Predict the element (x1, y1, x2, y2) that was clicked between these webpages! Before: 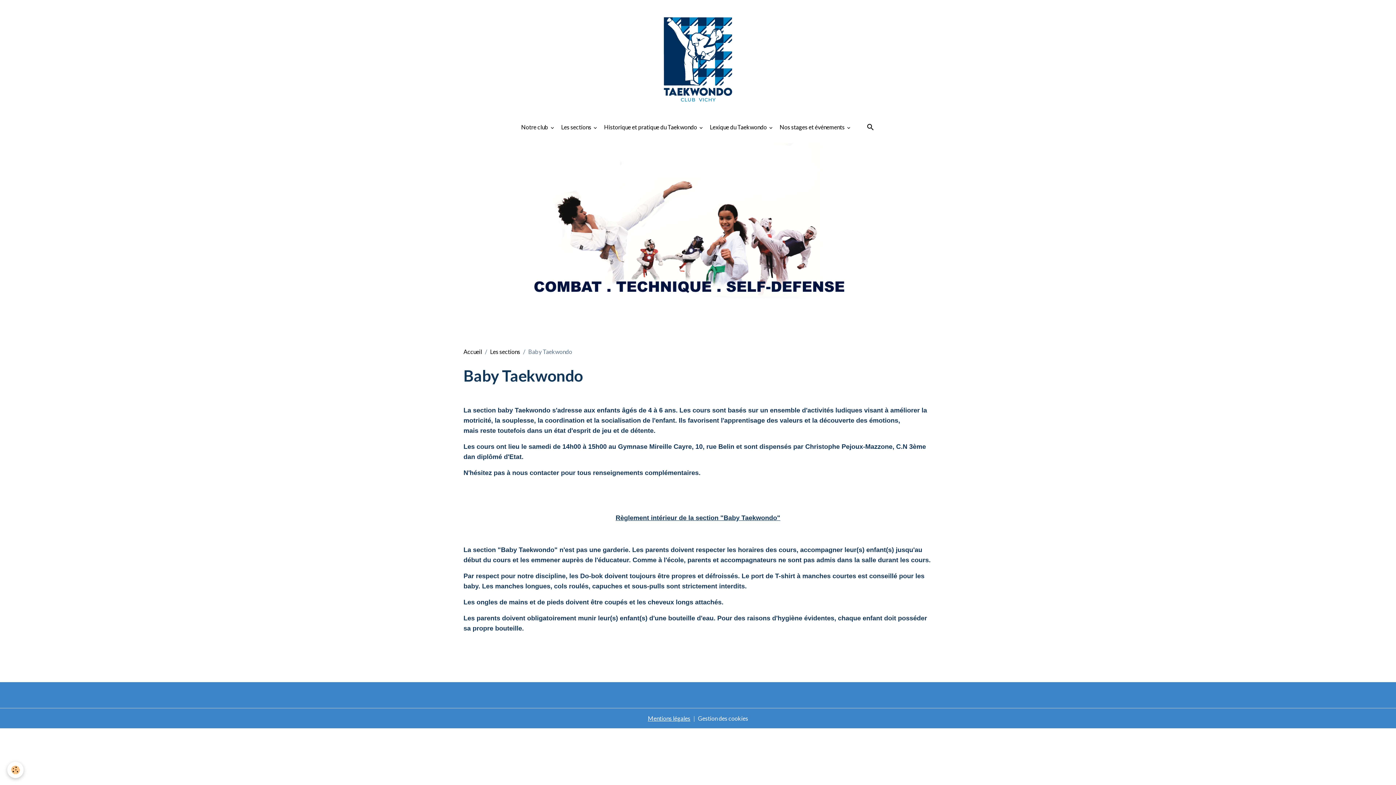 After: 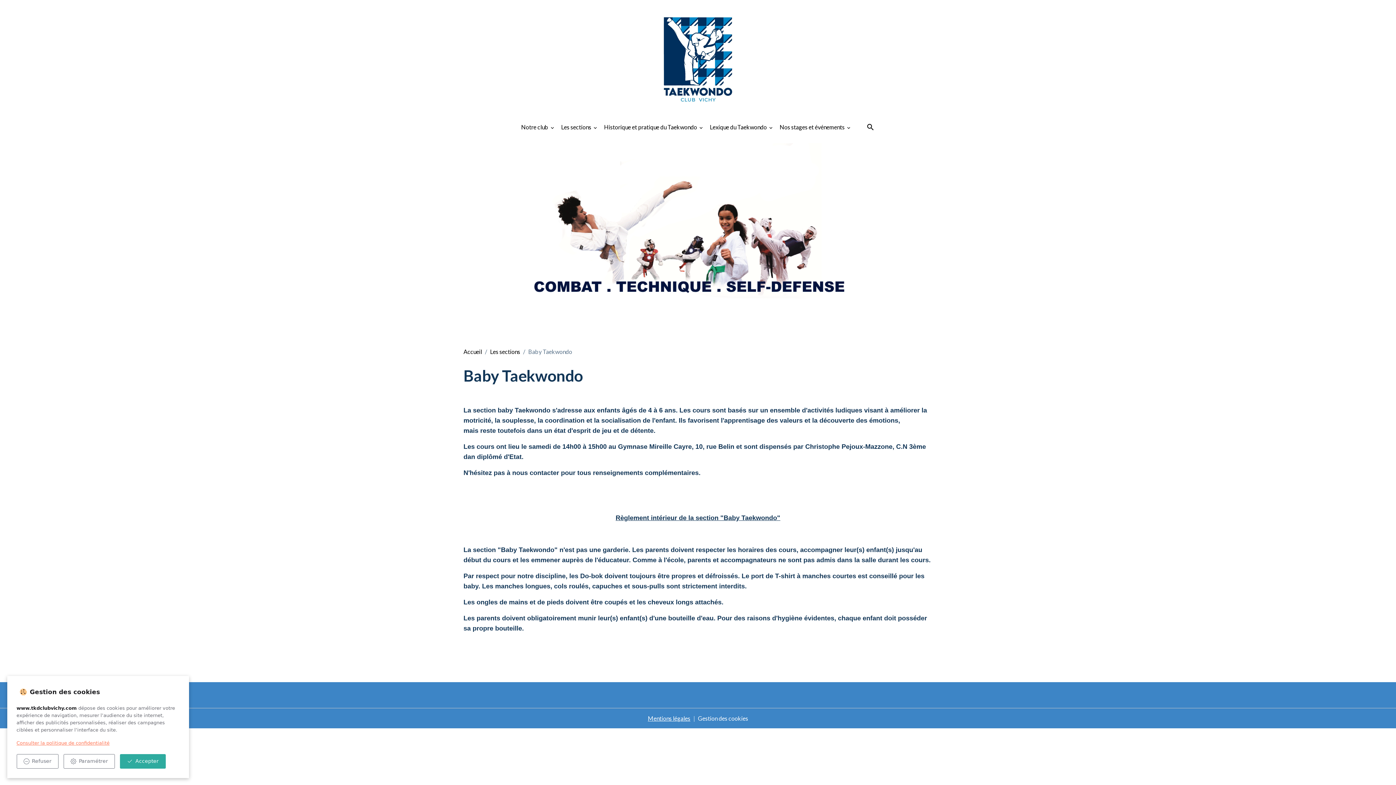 Action: bbox: (7, 762, 23, 778) label: Cookies